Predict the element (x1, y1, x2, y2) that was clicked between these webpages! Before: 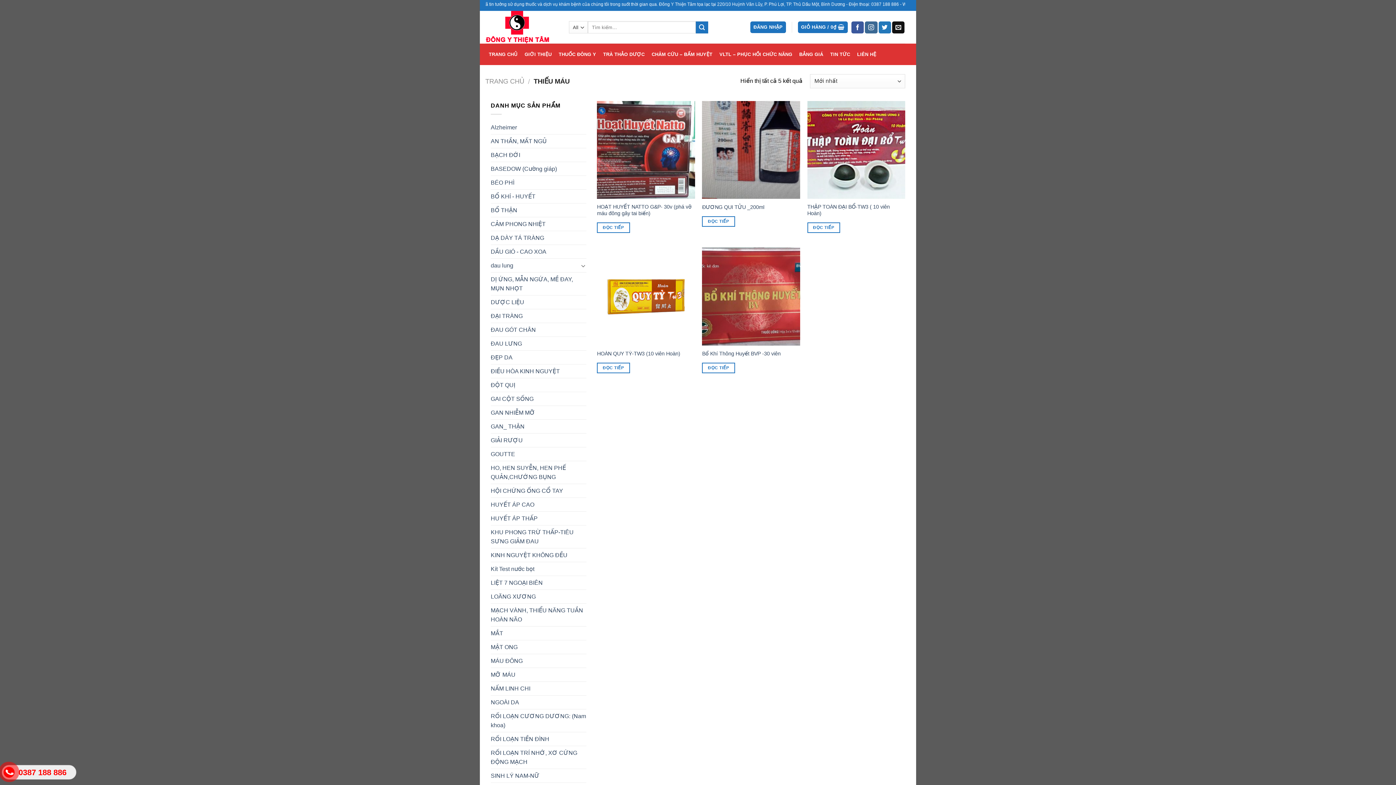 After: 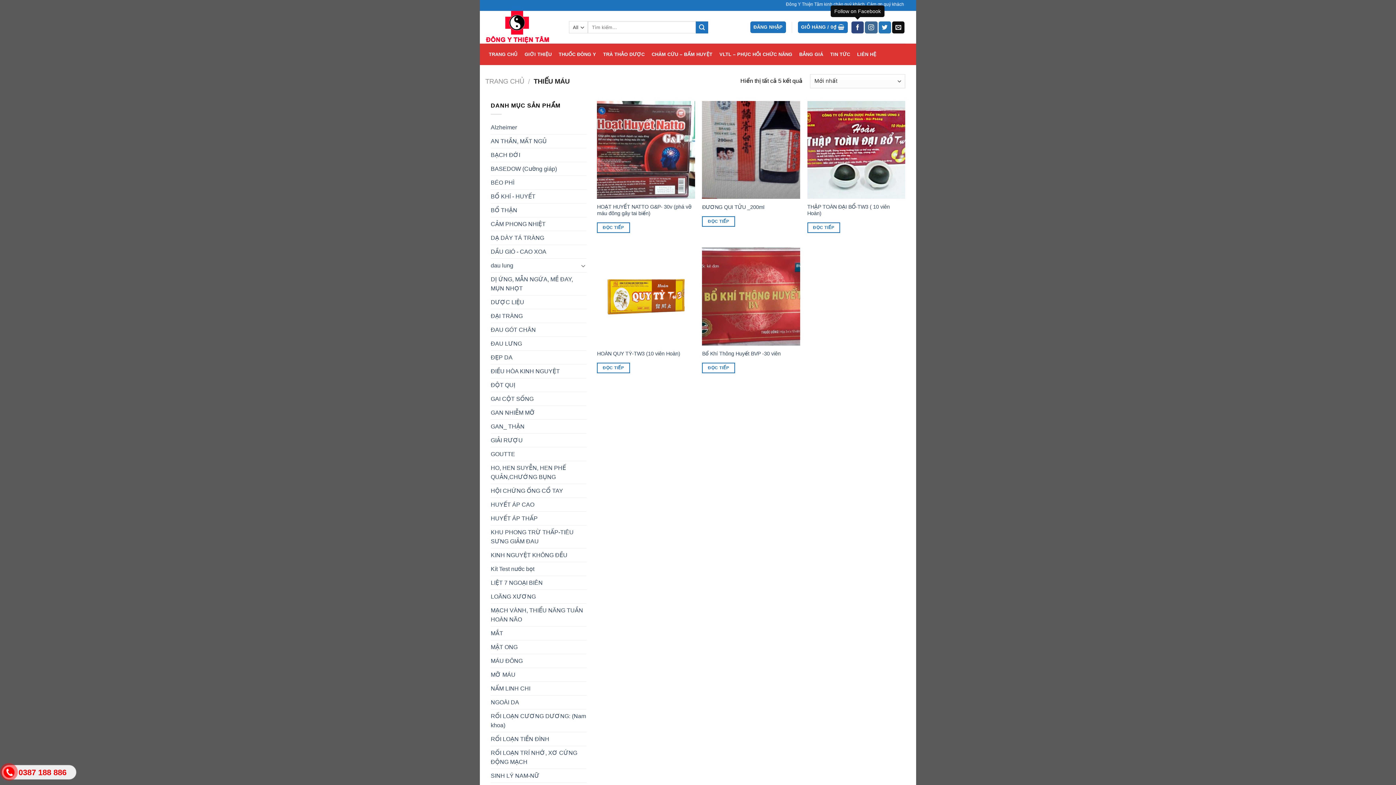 Action: bbox: (851, 21, 864, 33)